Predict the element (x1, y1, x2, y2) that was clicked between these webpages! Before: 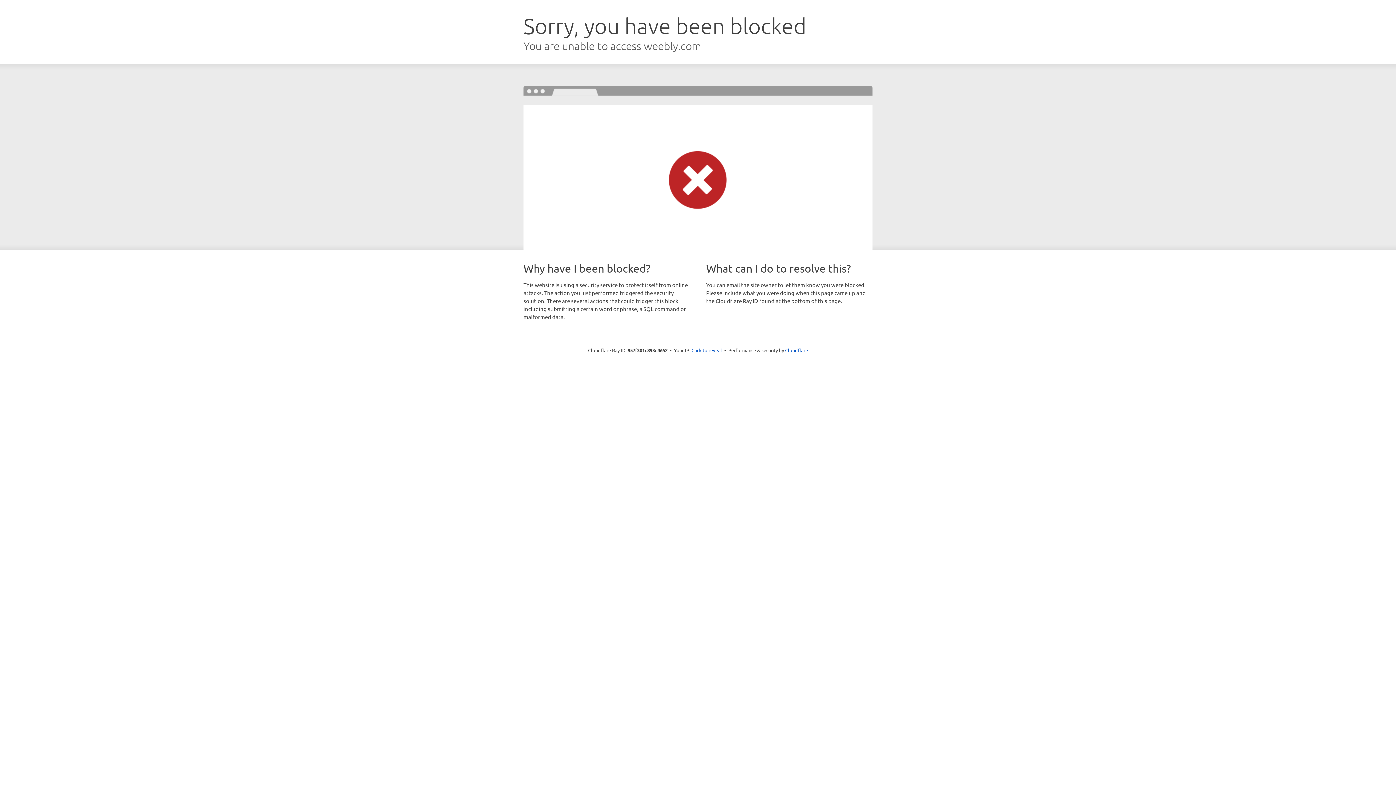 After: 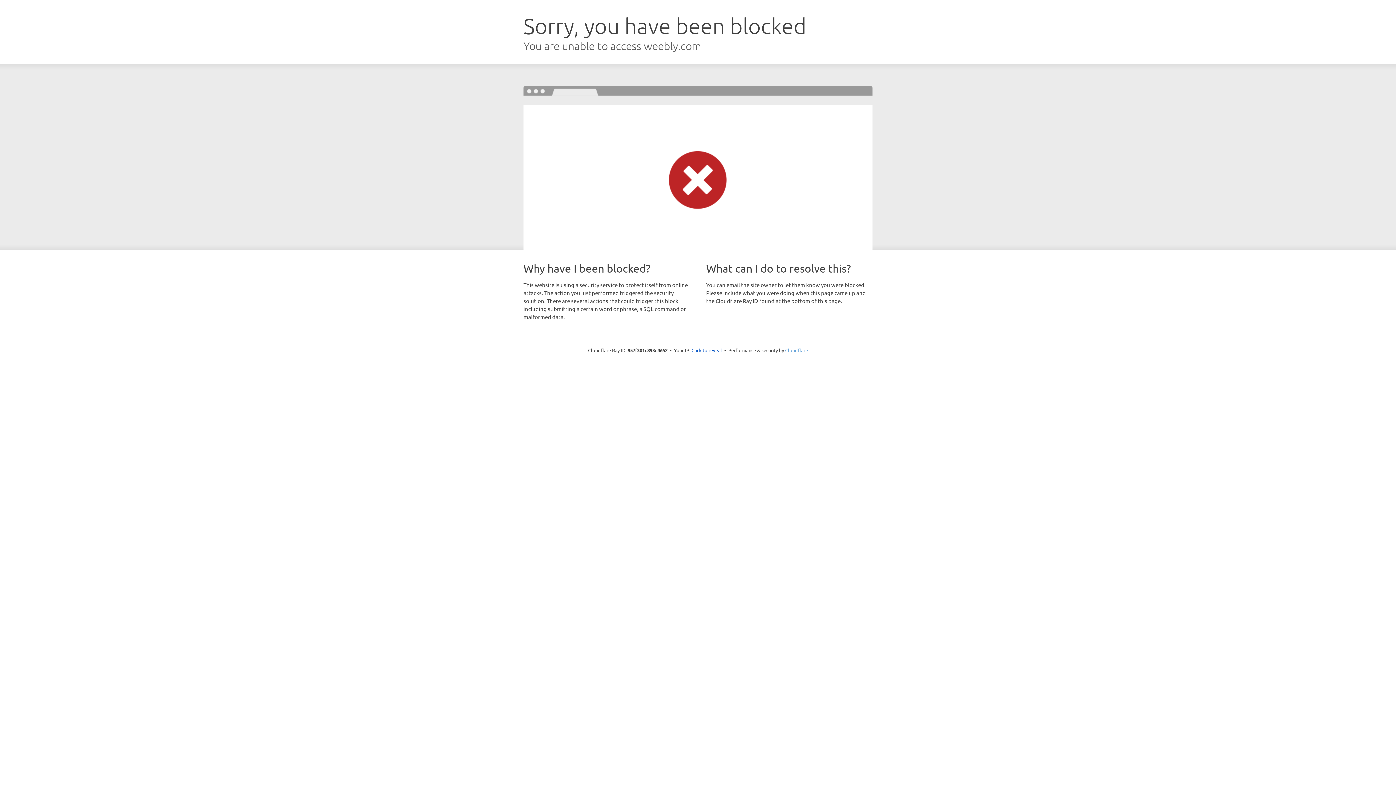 Action: bbox: (785, 347, 808, 353) label: Cloudflare